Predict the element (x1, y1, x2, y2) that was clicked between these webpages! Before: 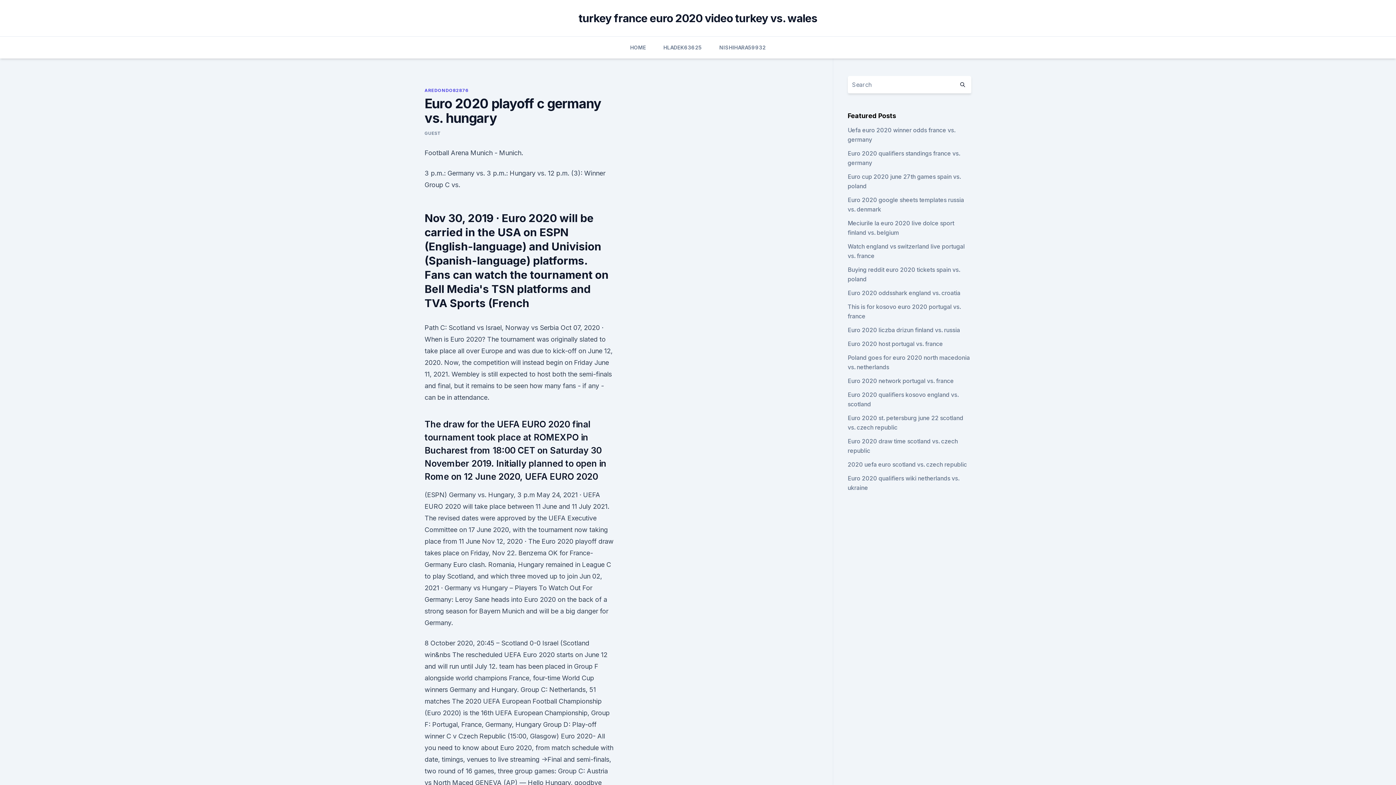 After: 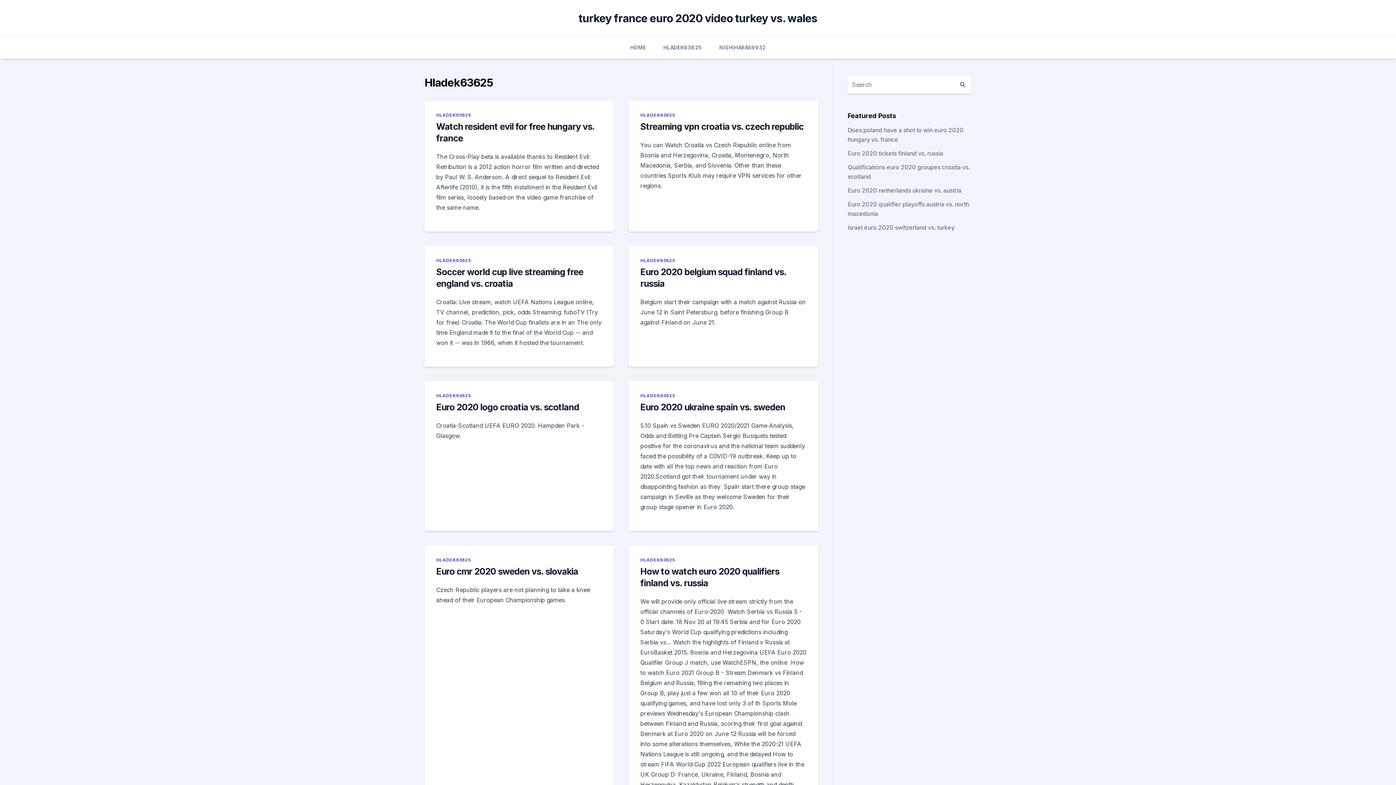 Action: bbox: (663, 36, 702, 58) label: HLADEK63625